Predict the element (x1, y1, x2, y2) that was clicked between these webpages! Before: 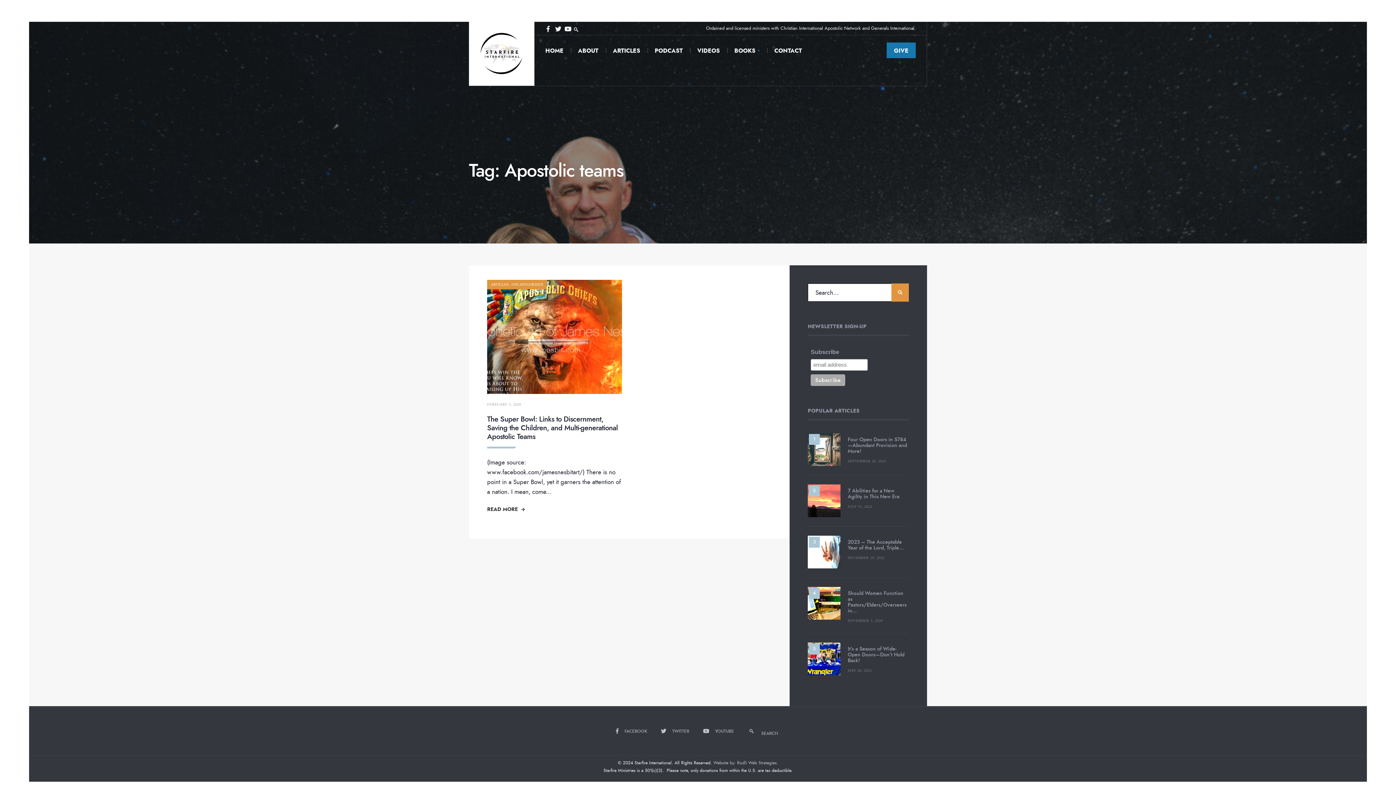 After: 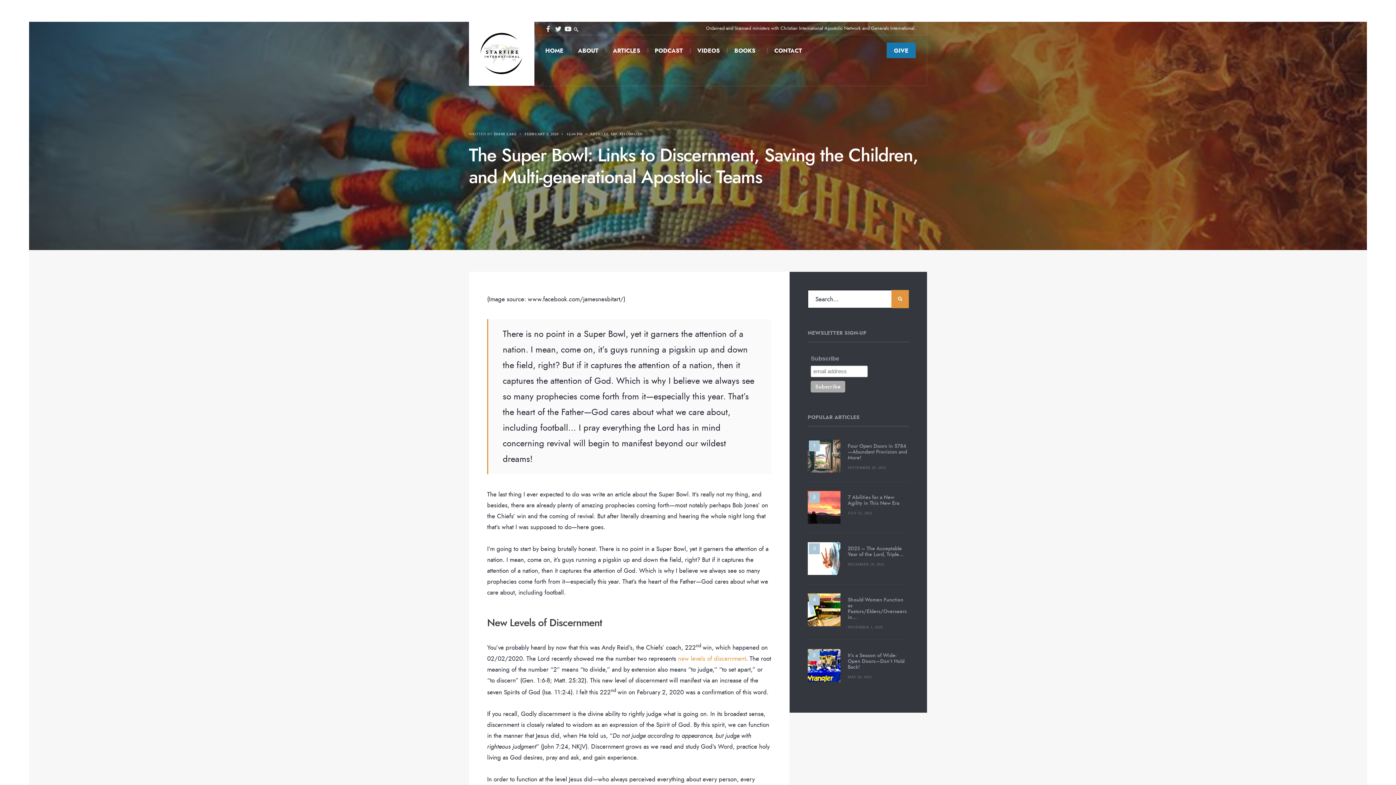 Action: label: READ MORE  bbox: (487, 504, 525, 517)